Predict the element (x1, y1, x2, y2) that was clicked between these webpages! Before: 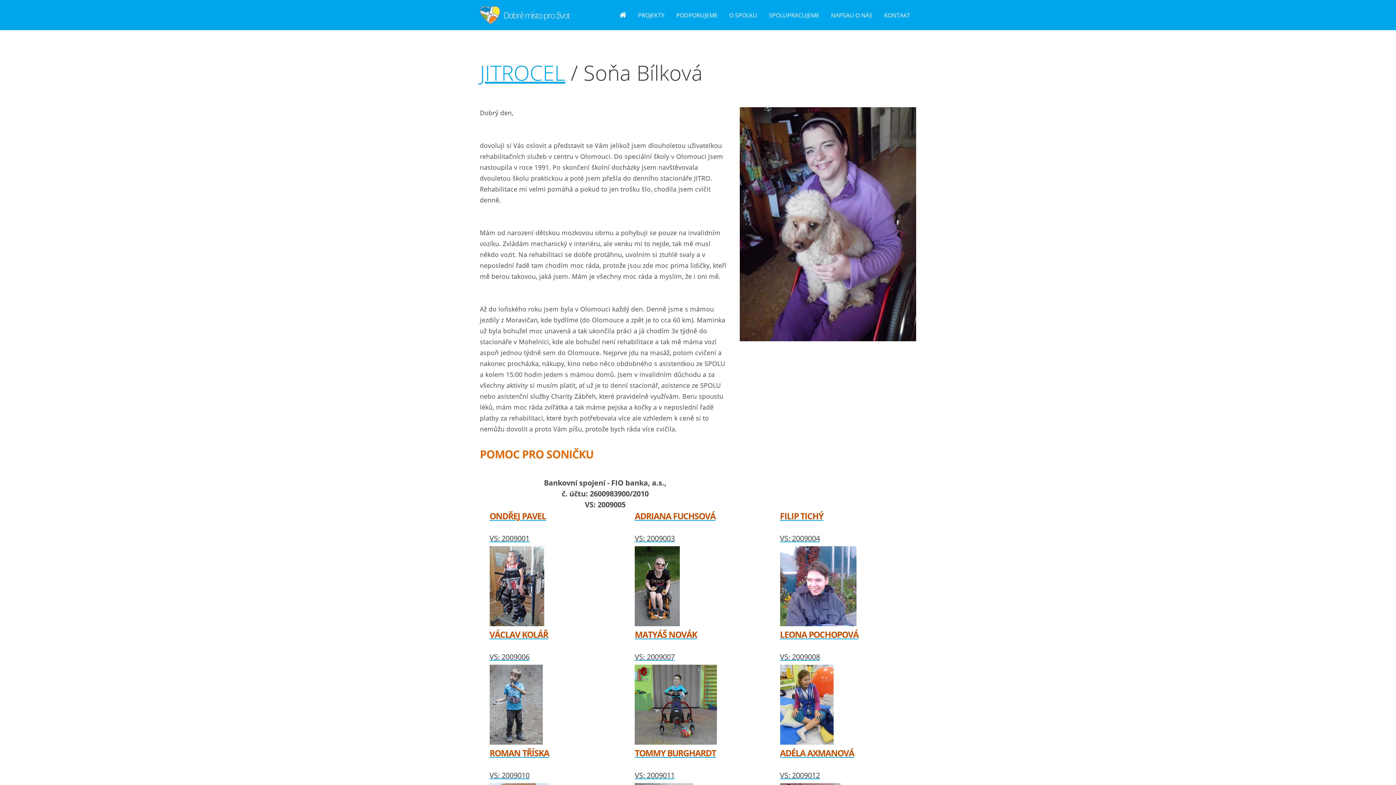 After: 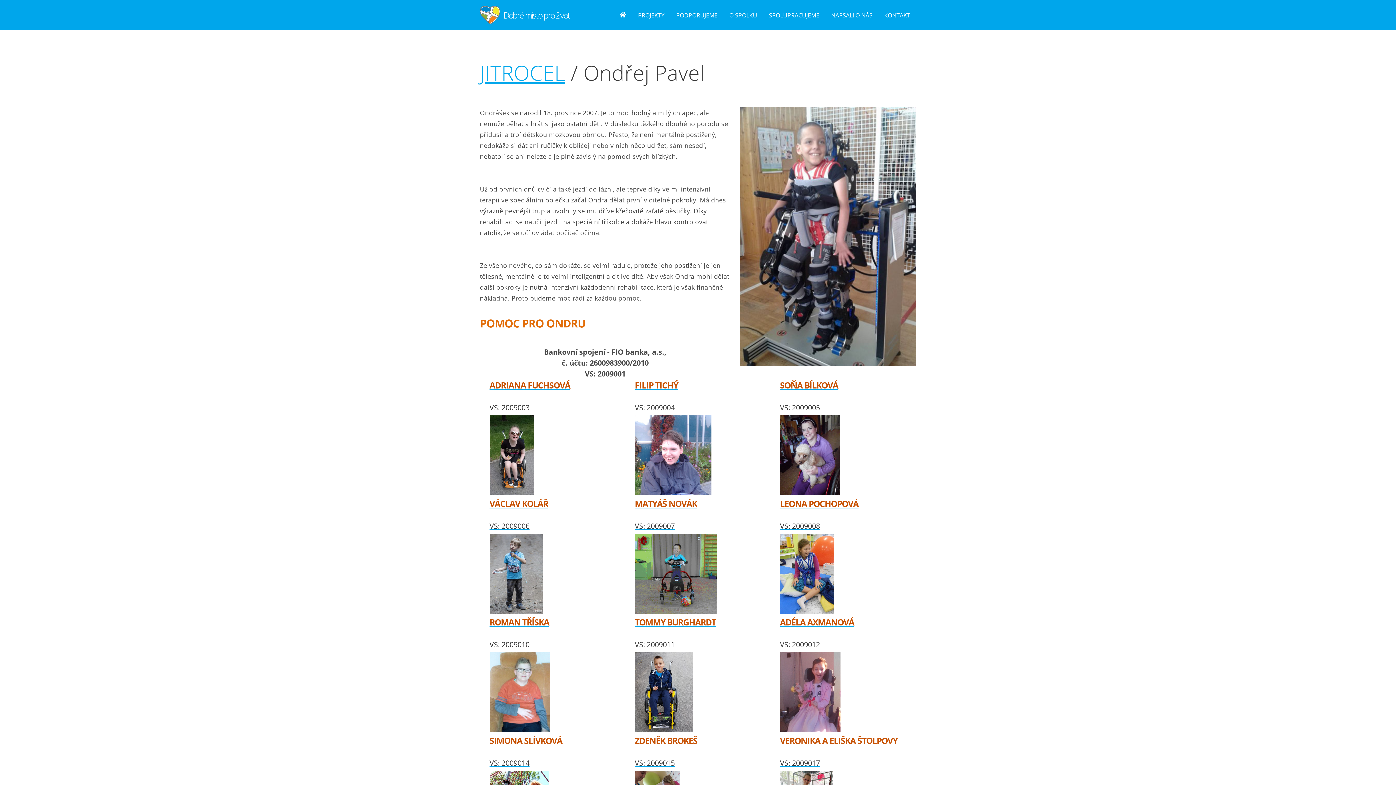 Action: label: ONDŘEJ PAVEL
VS: 2009001 bbox: (489, 510, 625, 629)